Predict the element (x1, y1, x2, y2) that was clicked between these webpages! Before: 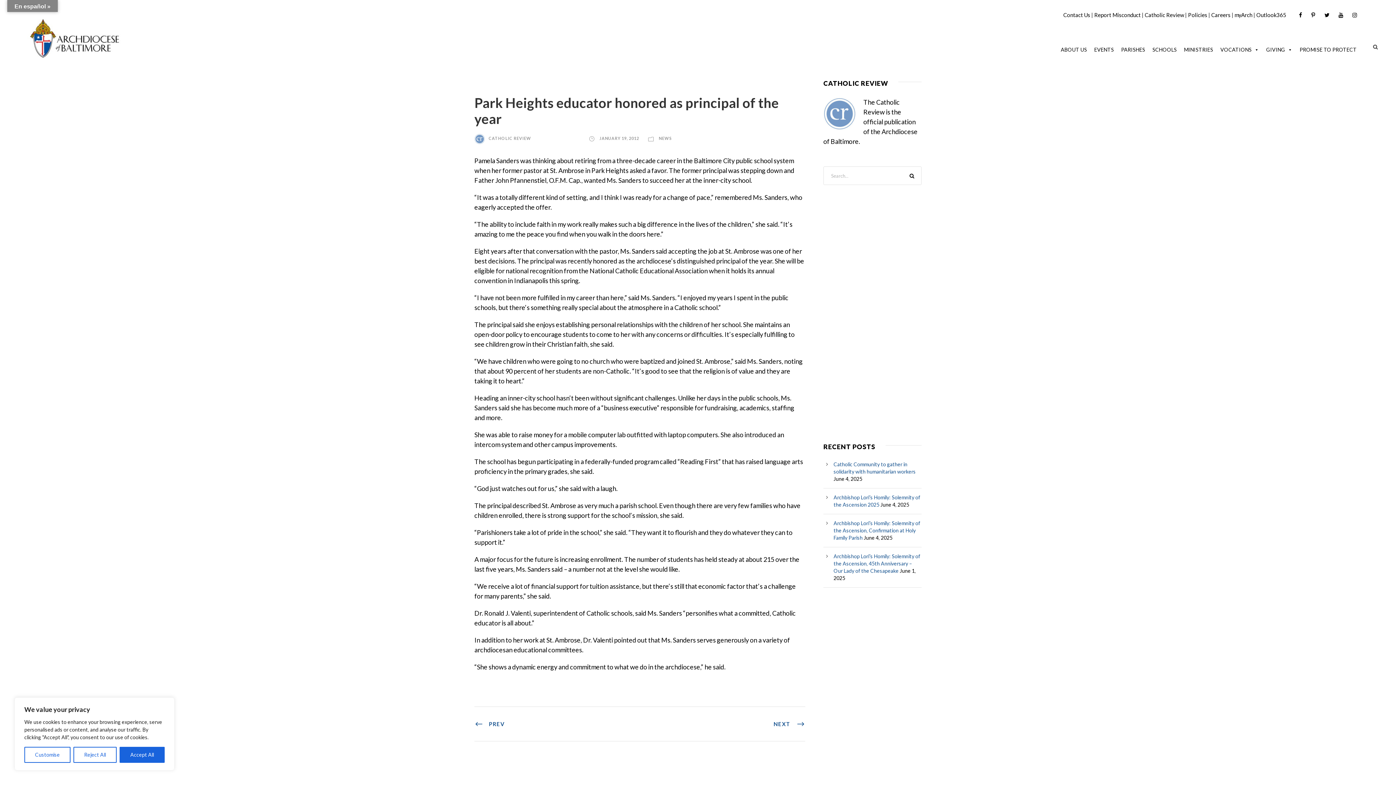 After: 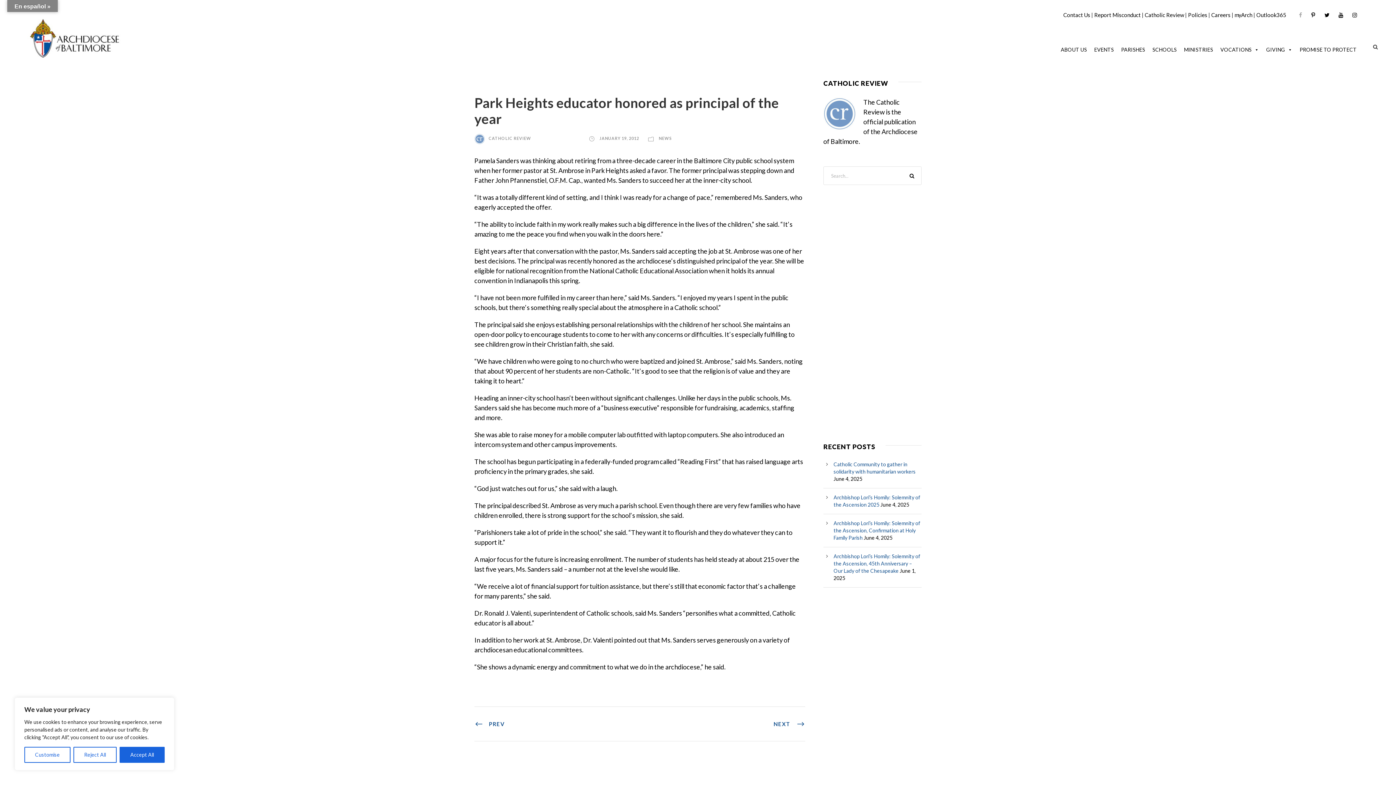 Action: bbox: (1299, 10, 1302, 18)